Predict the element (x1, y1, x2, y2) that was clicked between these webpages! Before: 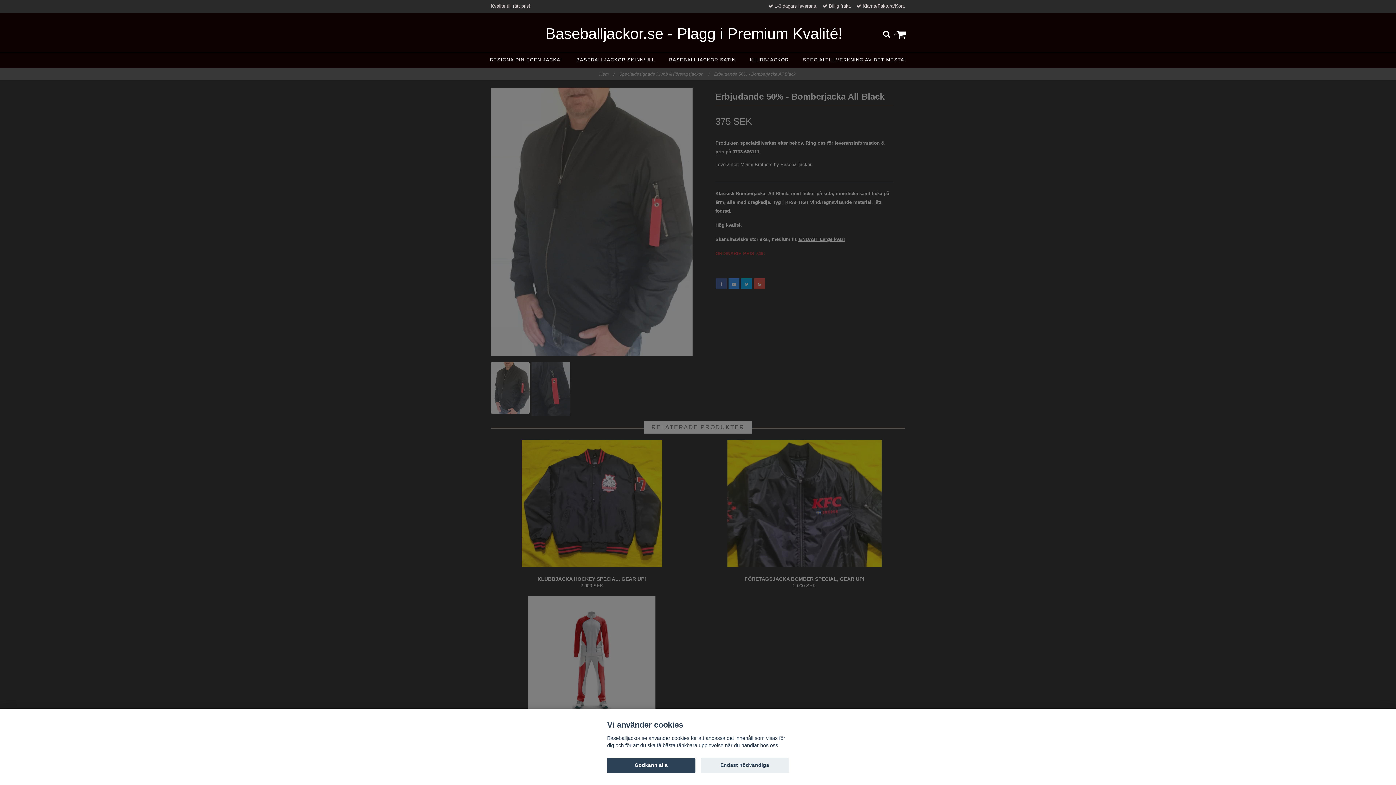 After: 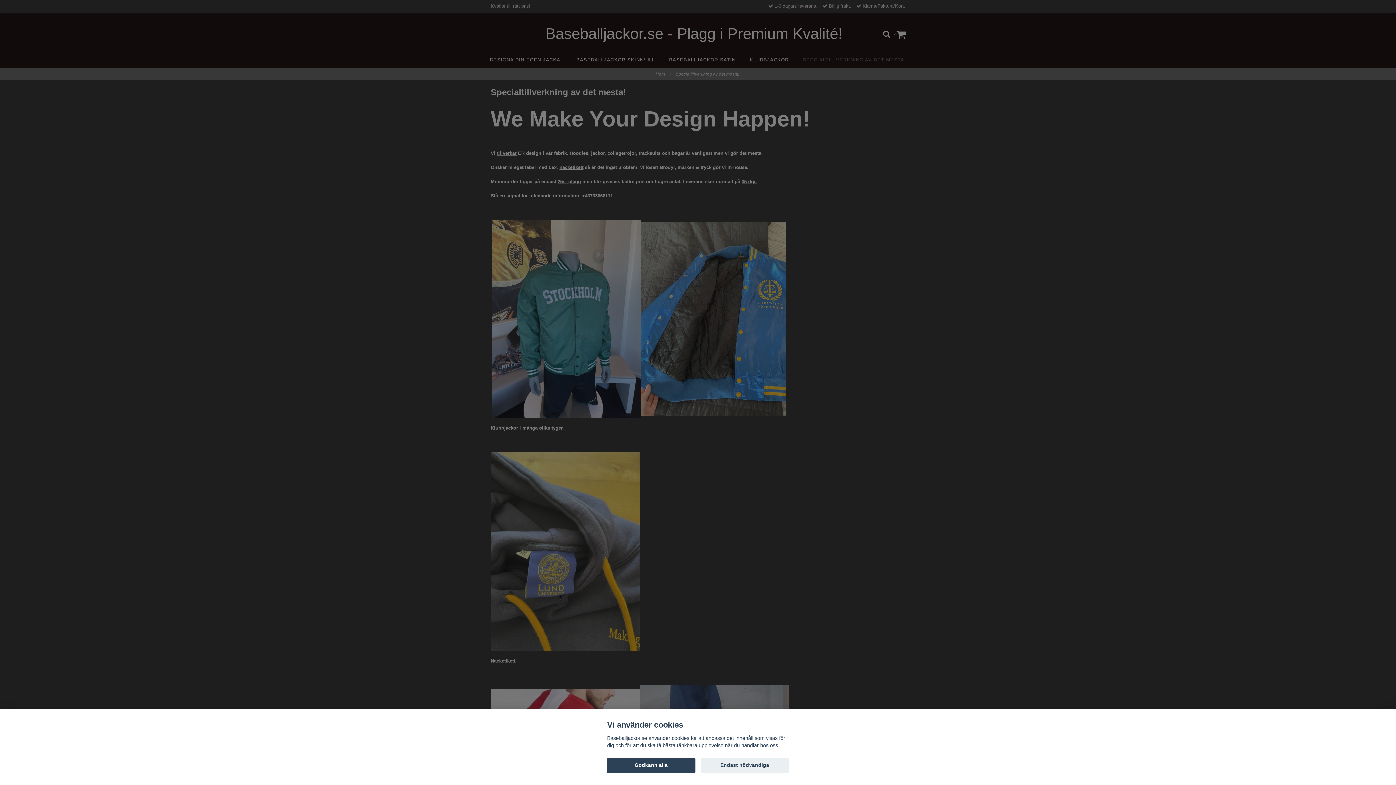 Action: bbox: (798, 53, 910, 66) label: SPECIALTILLVERKNING AV DET MESTA!